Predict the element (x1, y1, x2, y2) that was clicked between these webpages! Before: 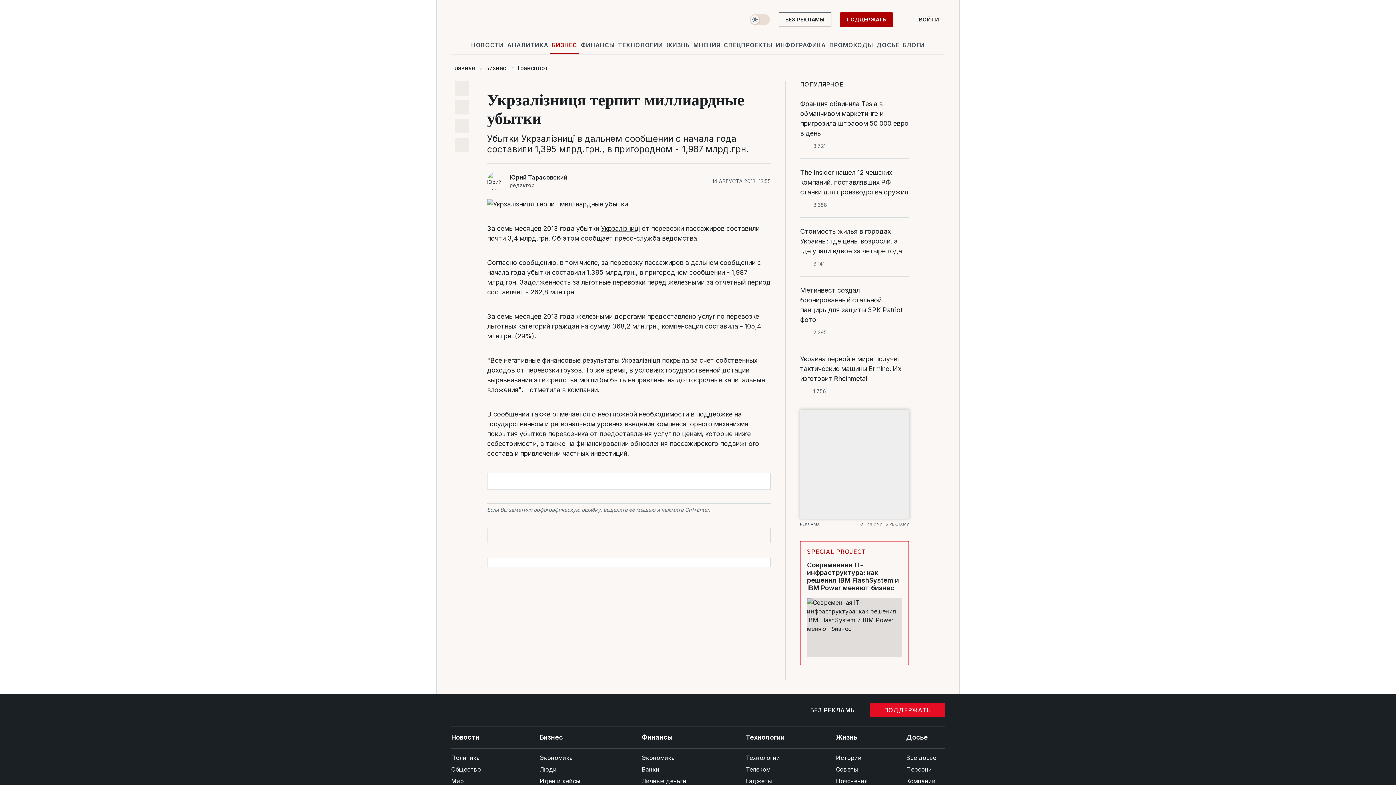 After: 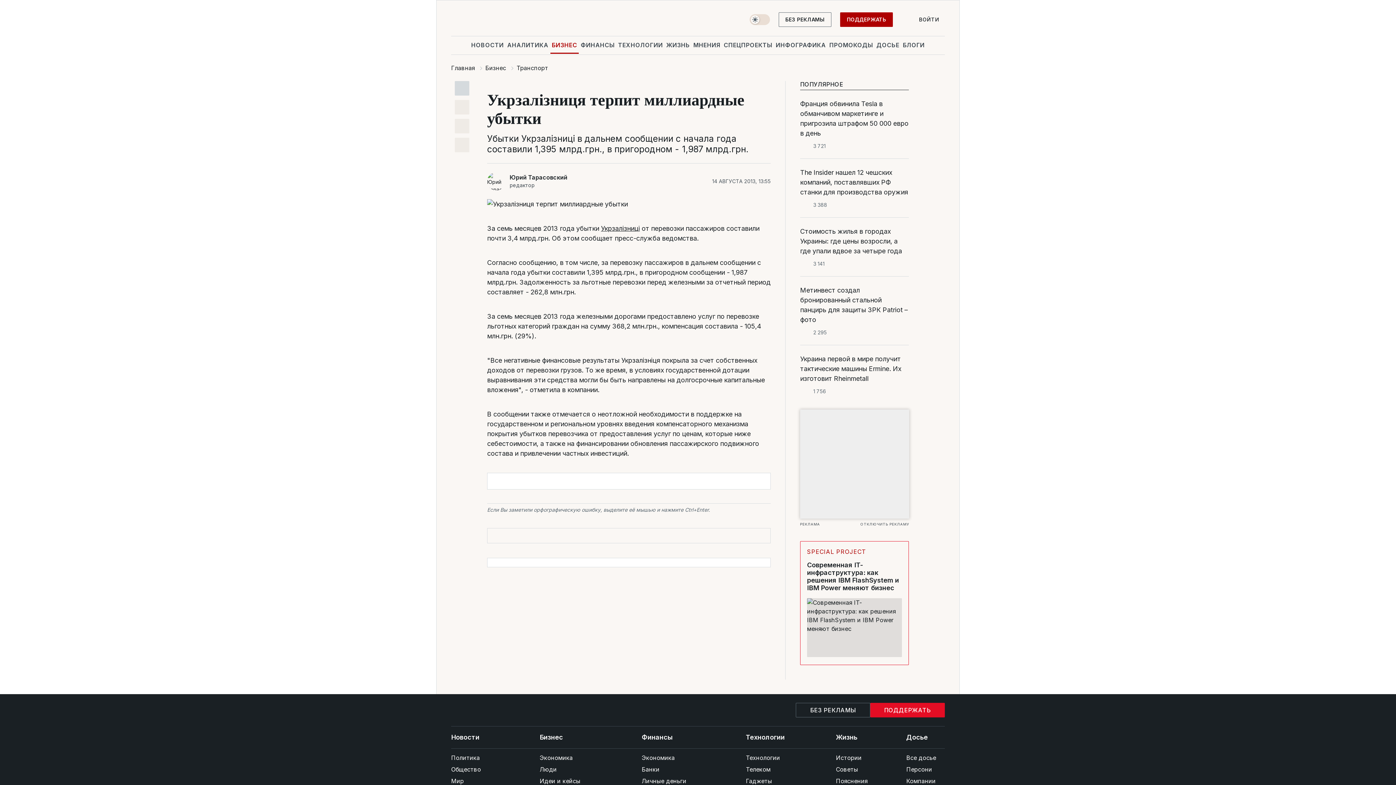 Action: bbox: (454, 81, 469, 95)